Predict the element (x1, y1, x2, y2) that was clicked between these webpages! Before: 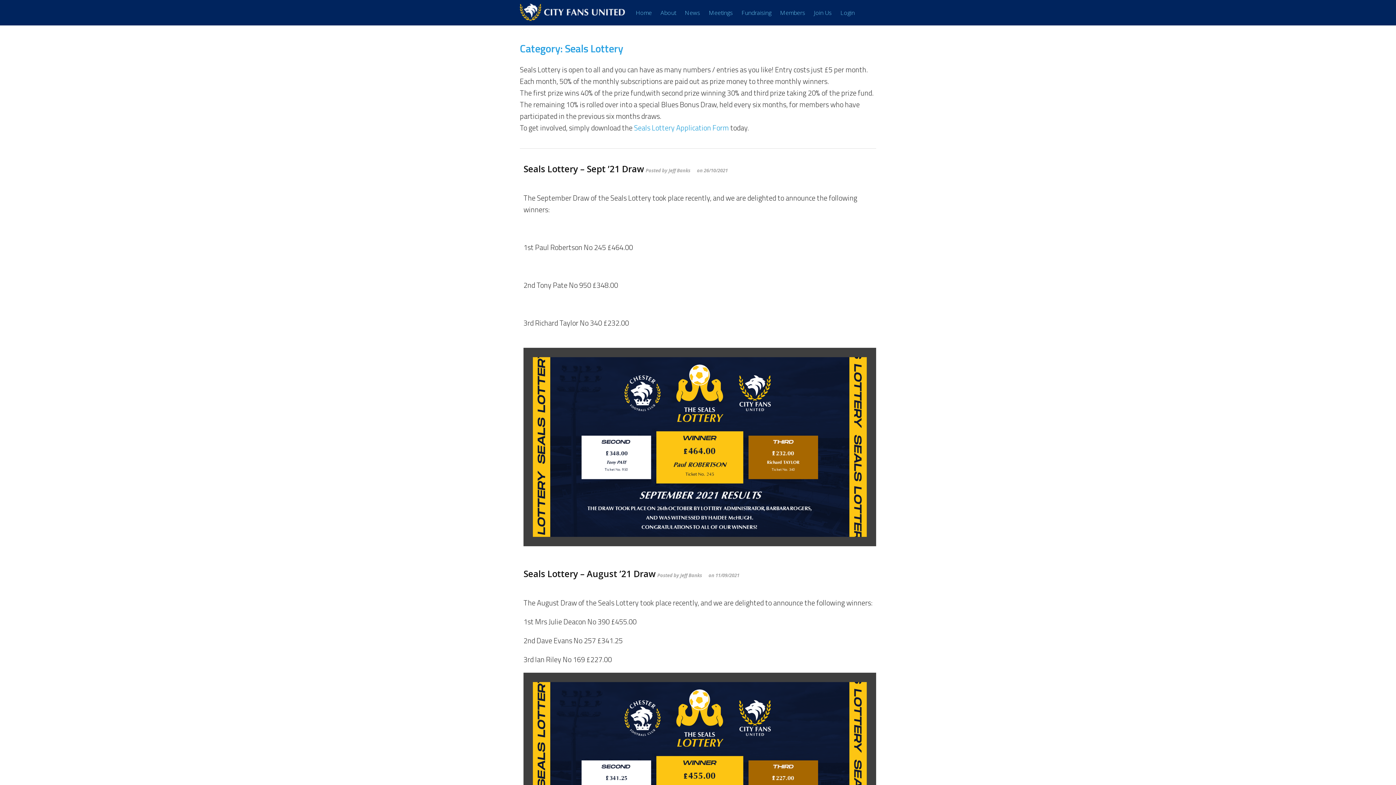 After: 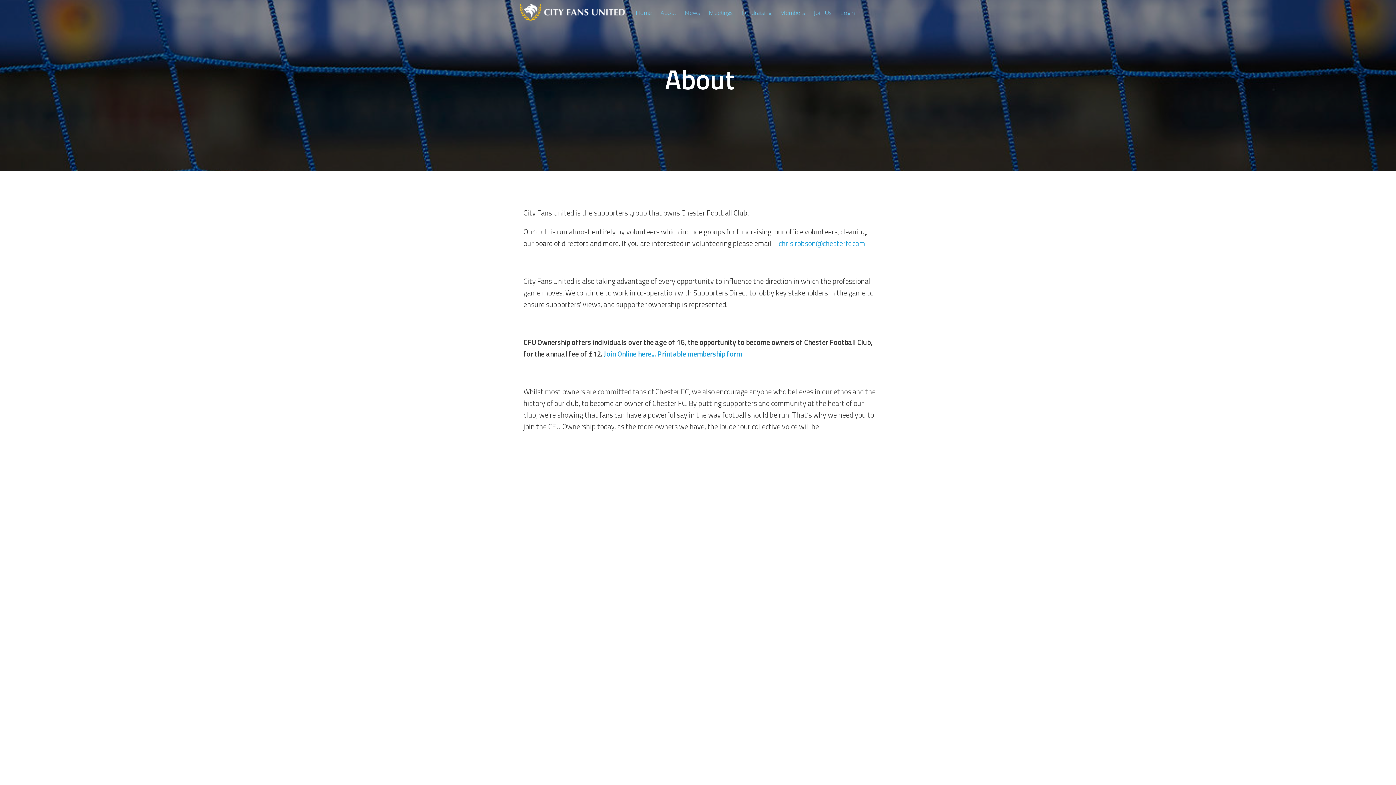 Action: bbox: (657, 4, 680, 21) label: About